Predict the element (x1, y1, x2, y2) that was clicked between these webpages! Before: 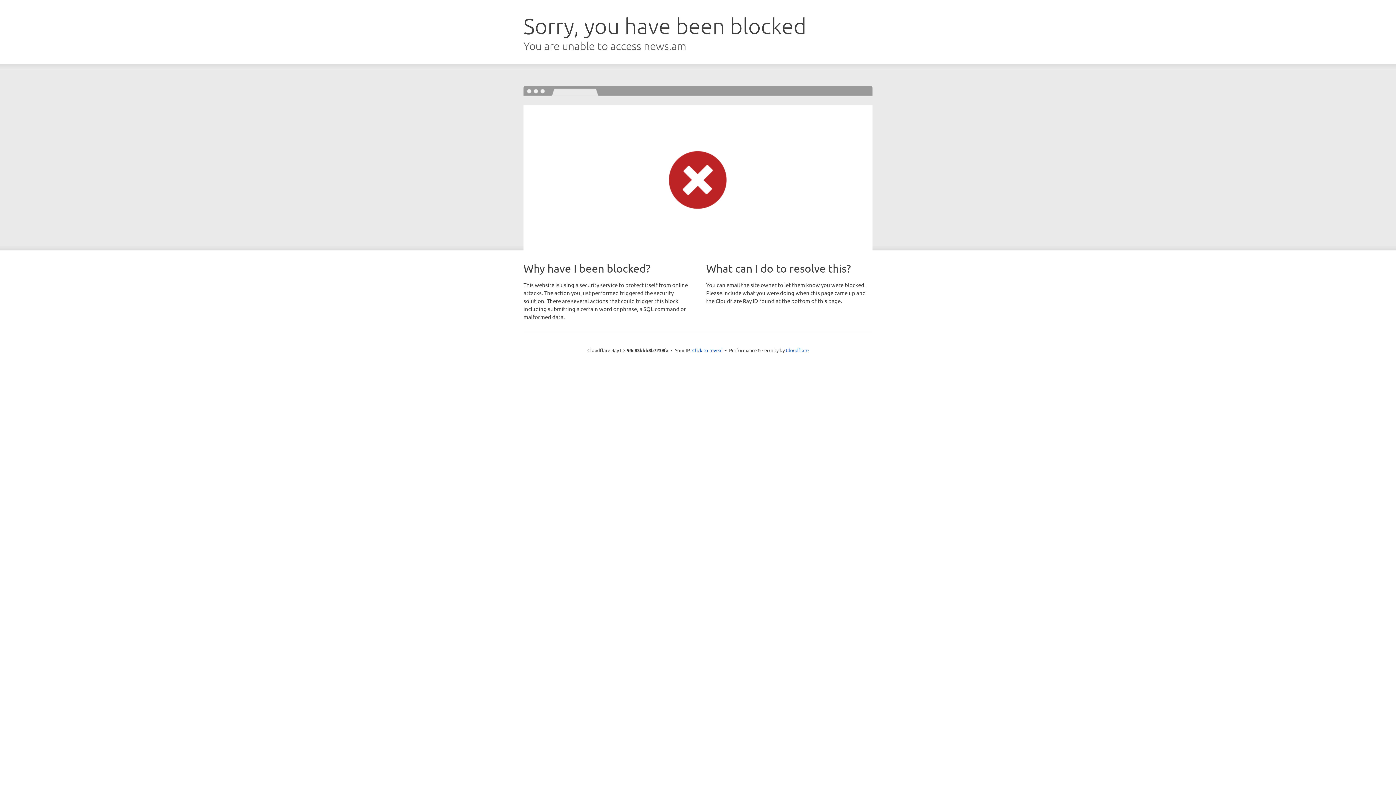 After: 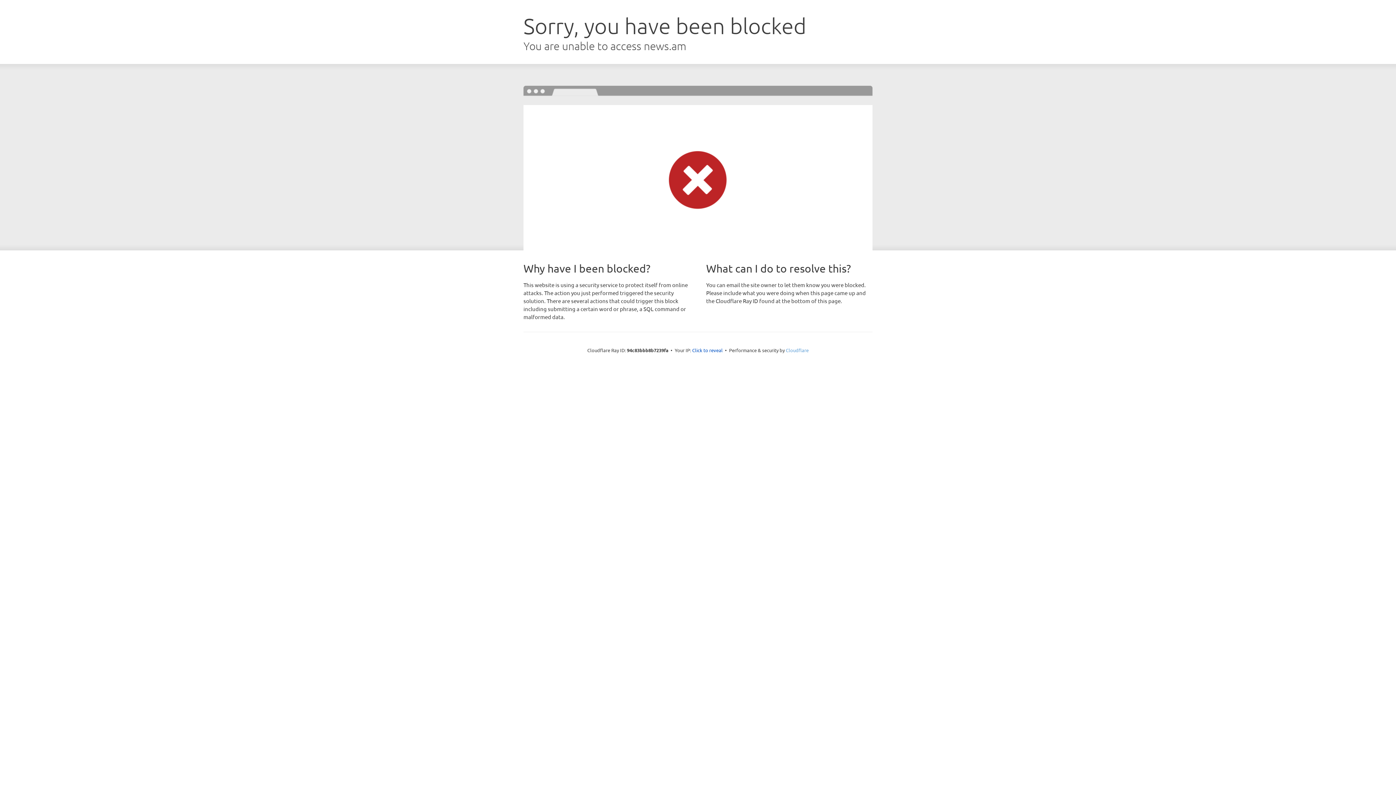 Action: bbox: (786, 347, 808, 353) label: Cloudflare